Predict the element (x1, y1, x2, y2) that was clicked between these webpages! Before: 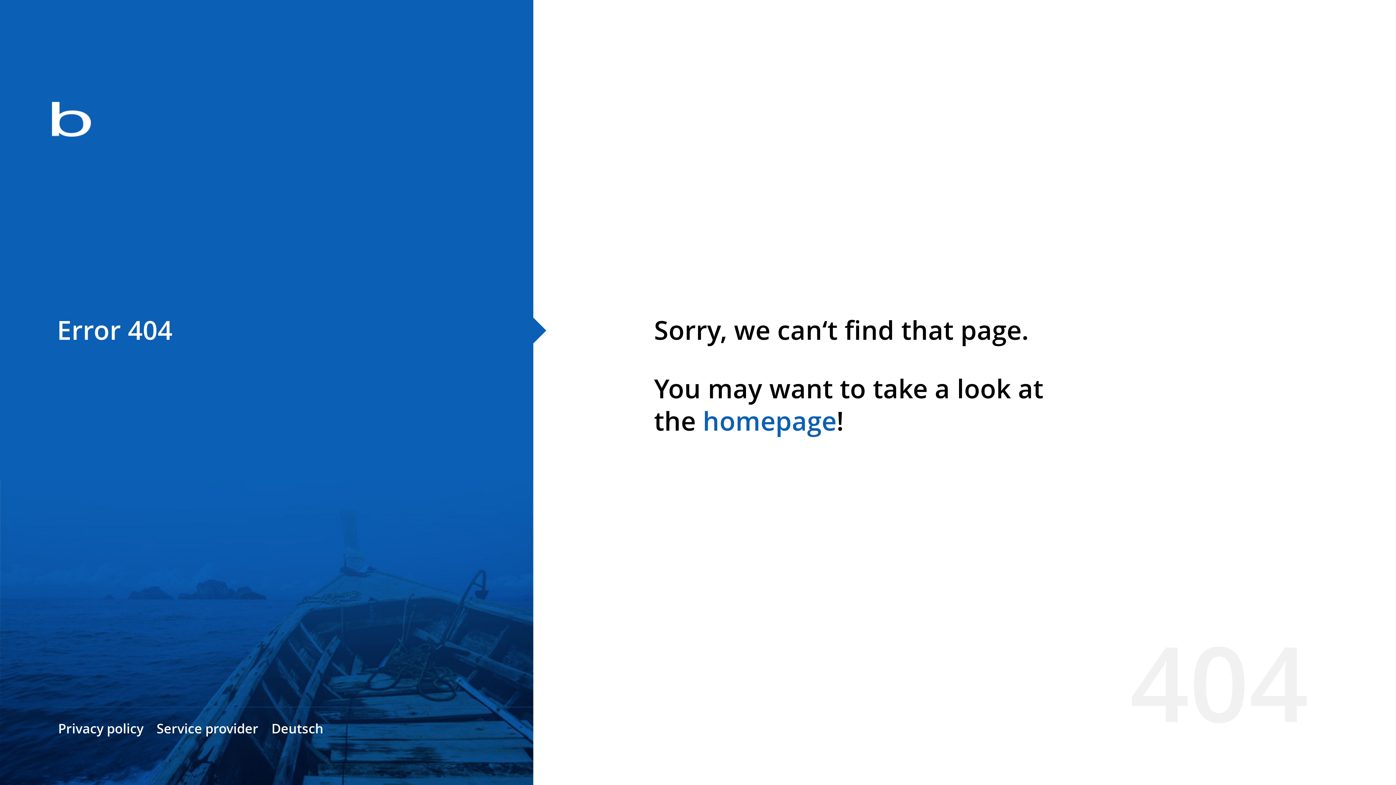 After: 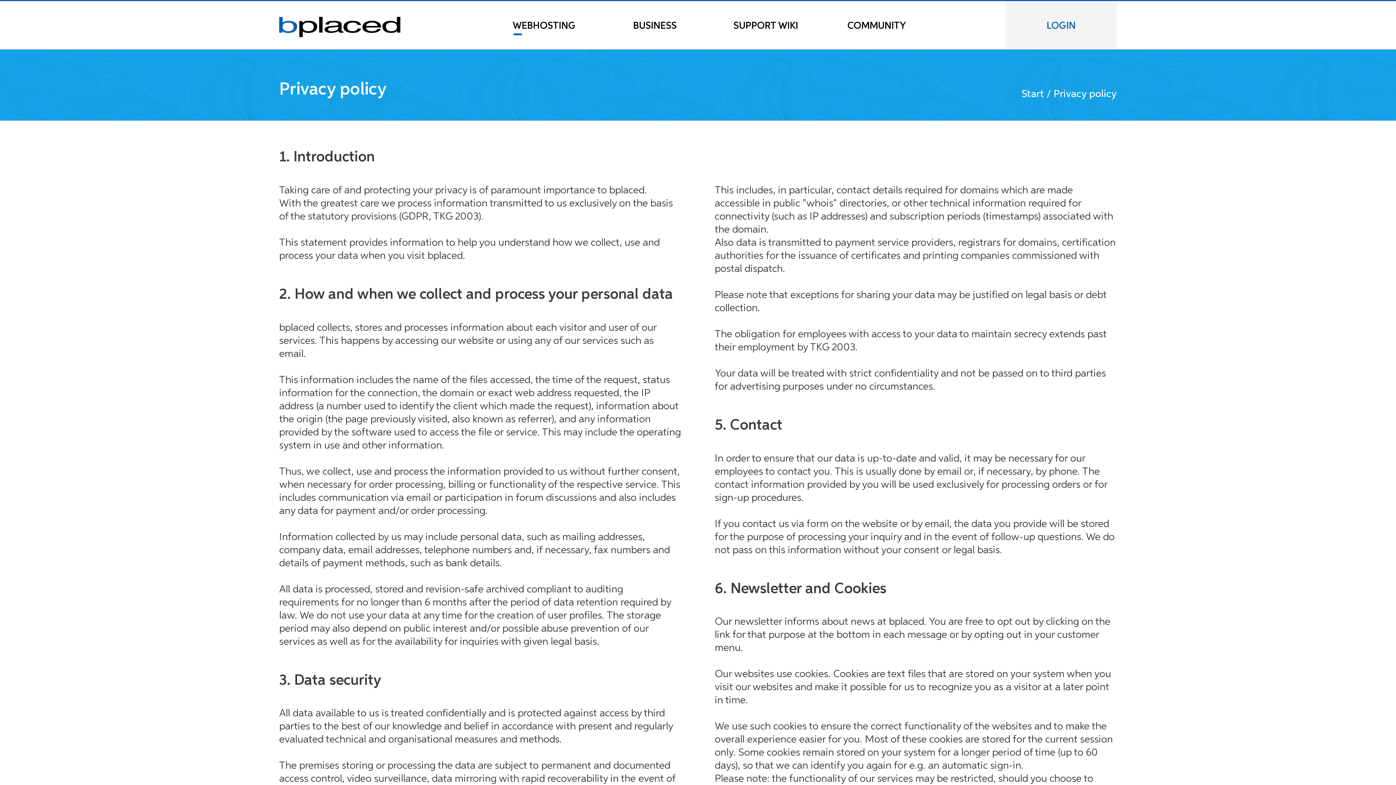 Action: bbox: (58, 720, 143, 737) label: Privacy policy